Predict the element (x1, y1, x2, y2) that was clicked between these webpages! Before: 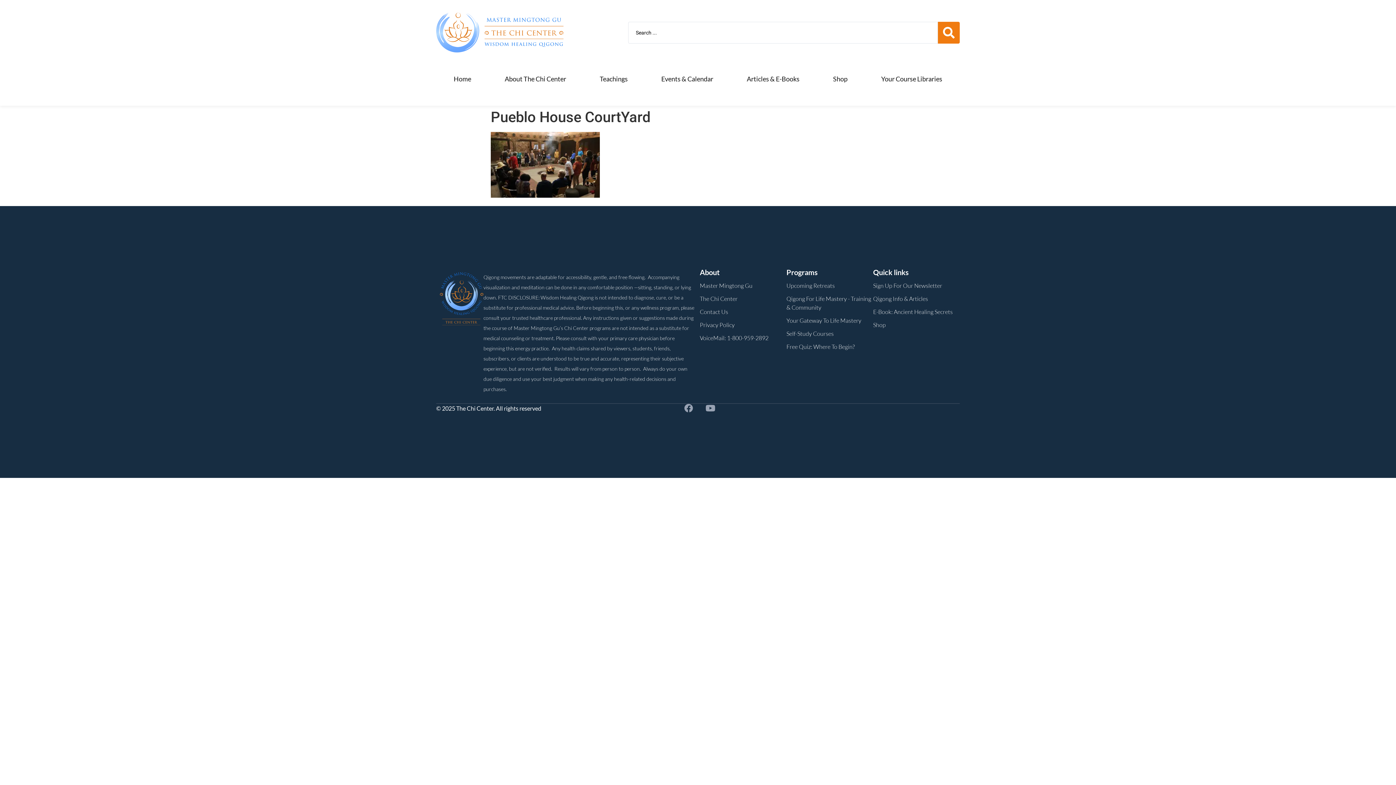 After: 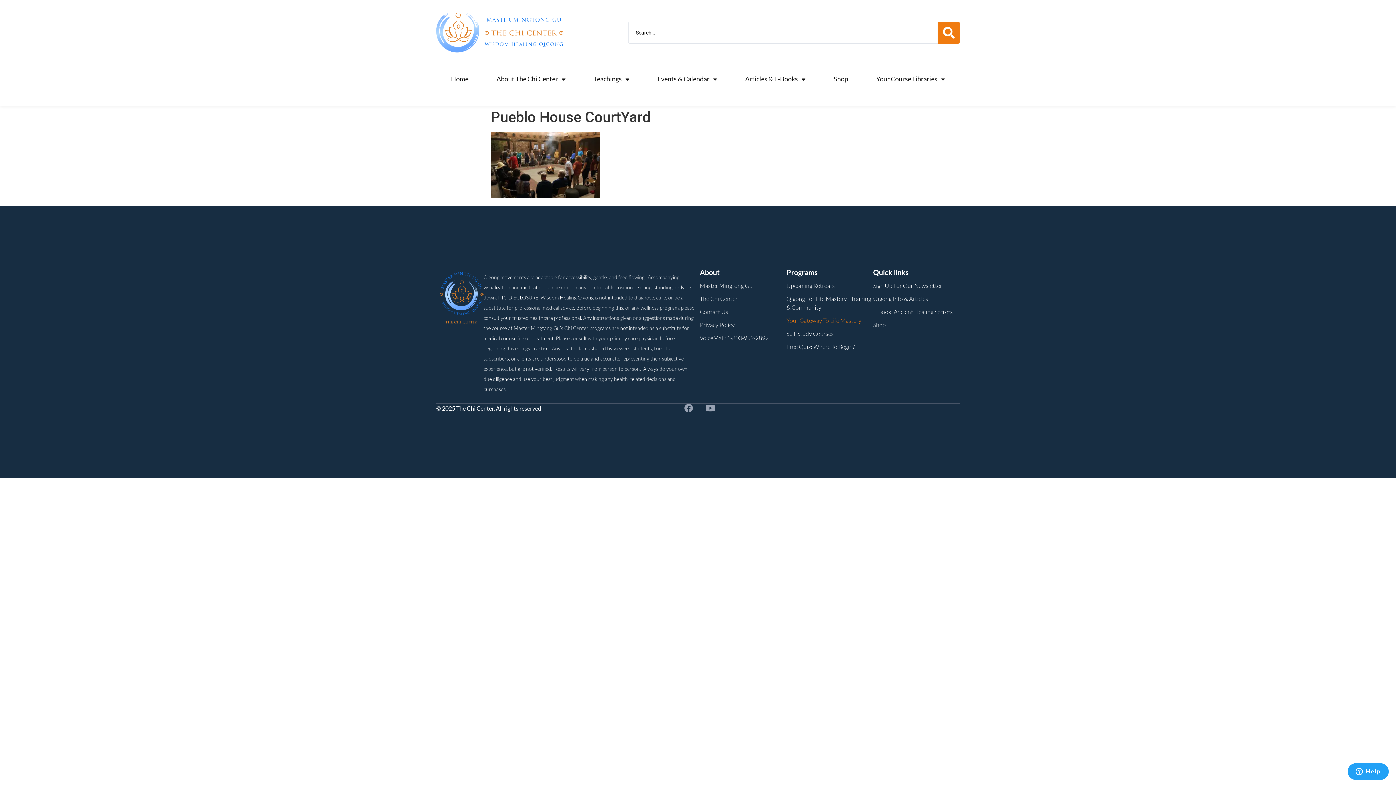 Action: bbox: (786, 316, 873, 325) label: Your Gateway To Life Mastery